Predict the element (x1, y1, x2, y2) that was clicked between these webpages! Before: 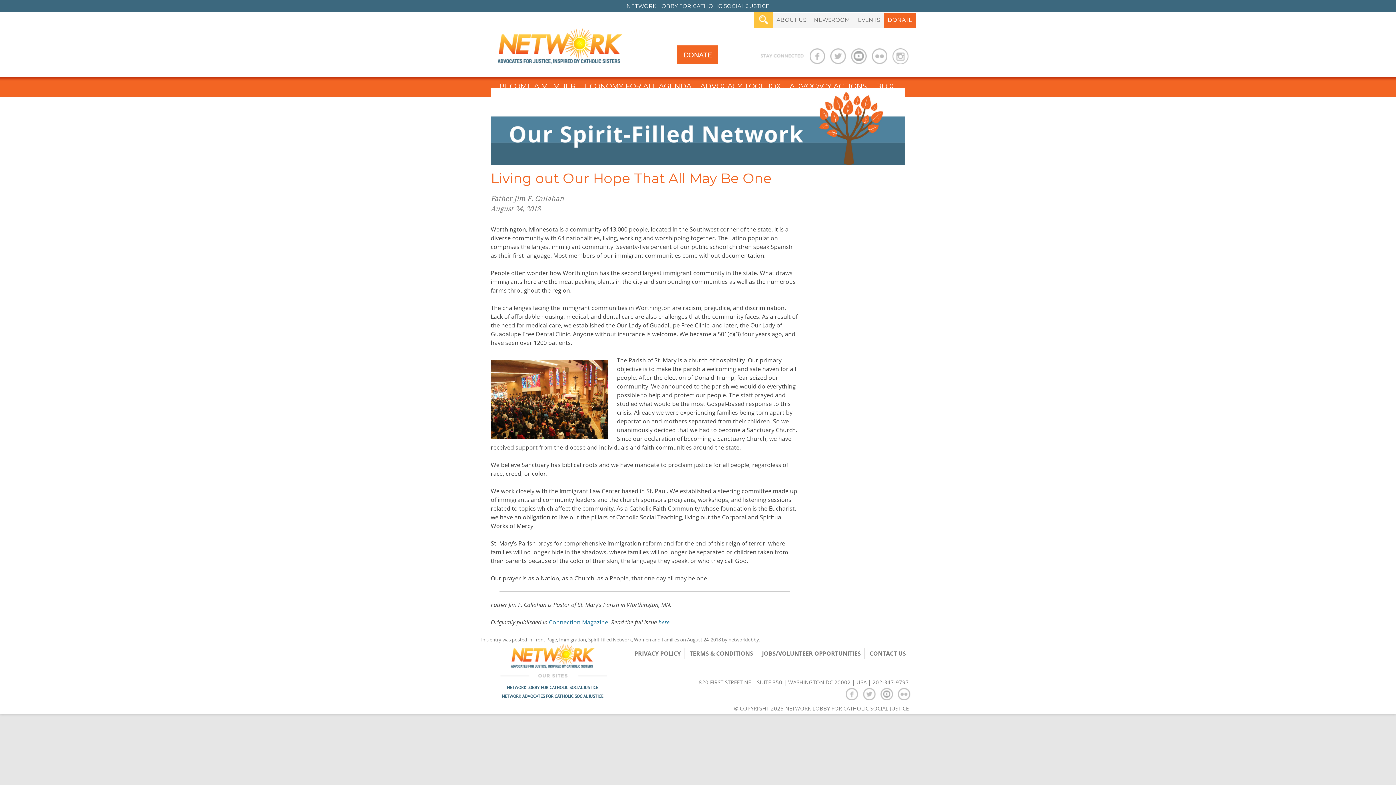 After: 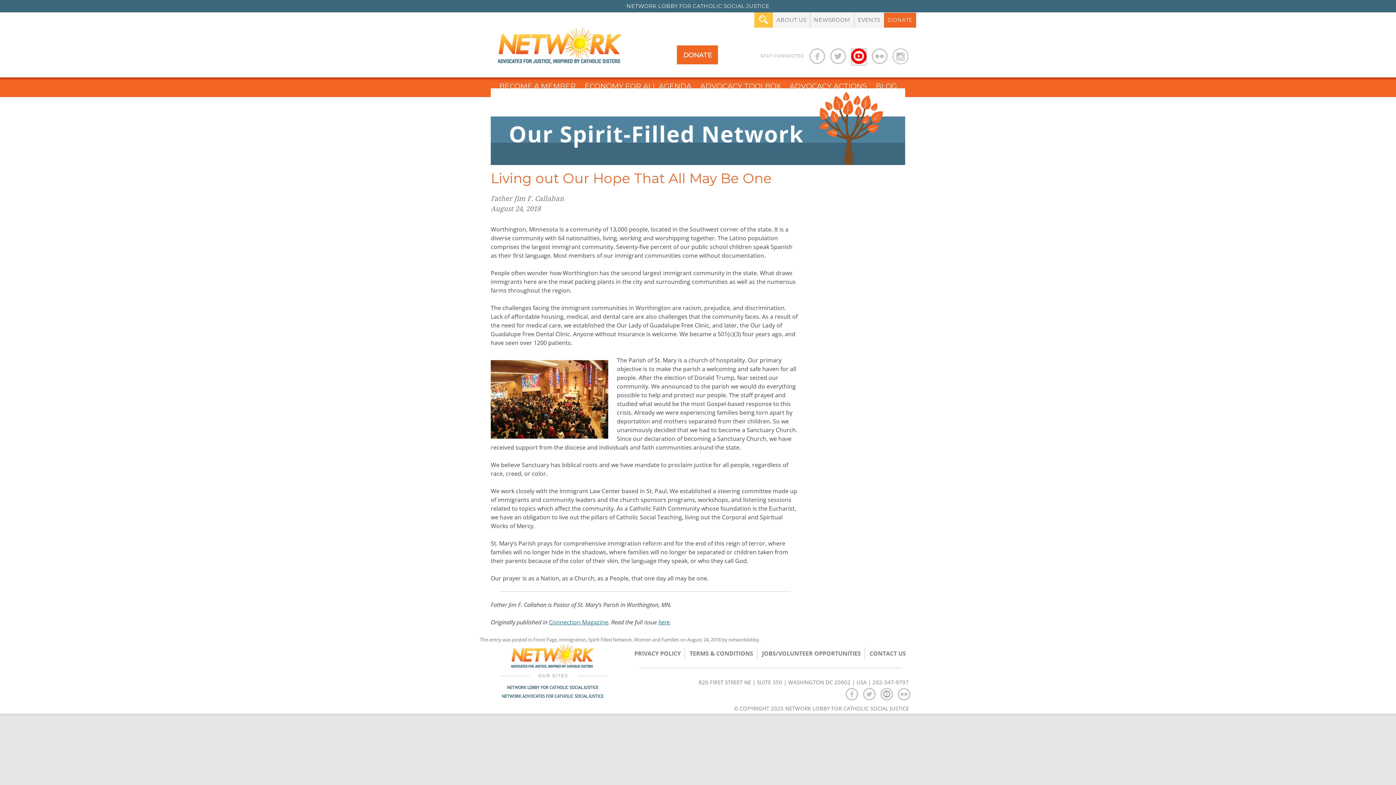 Action: bbox: (851, 59, 866, 65)